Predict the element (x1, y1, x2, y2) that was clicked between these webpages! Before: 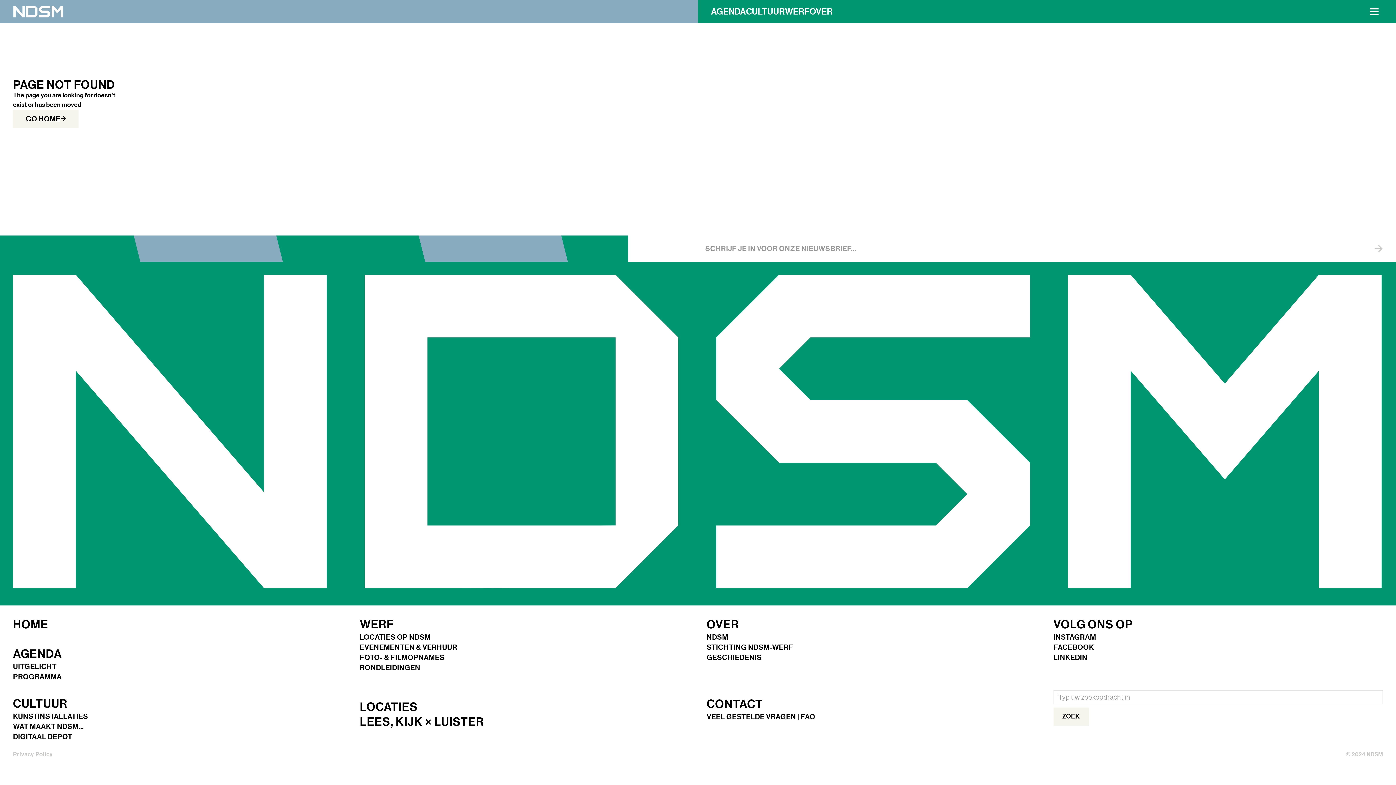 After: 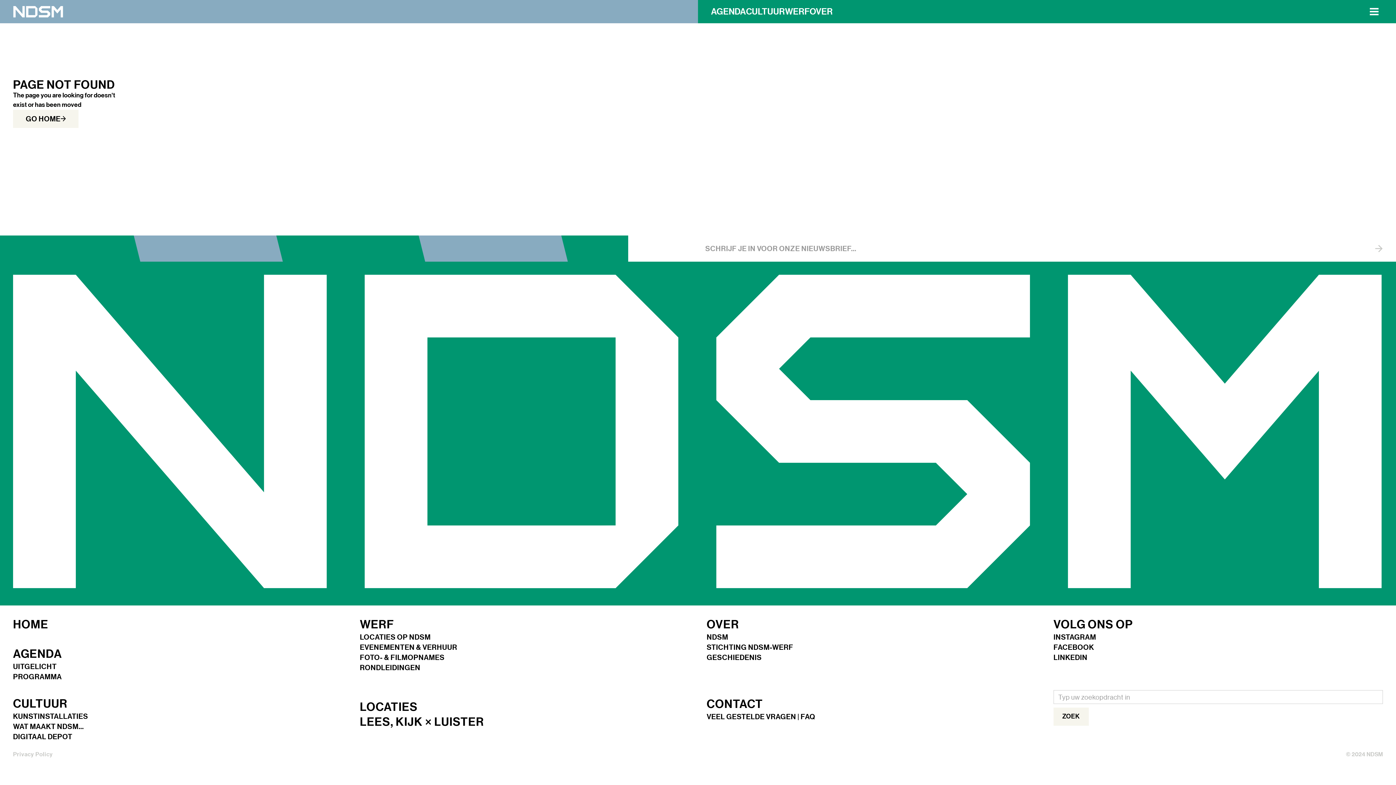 Action: bbox: (1053, 633, 1096, 644) label: INSTAGRAM